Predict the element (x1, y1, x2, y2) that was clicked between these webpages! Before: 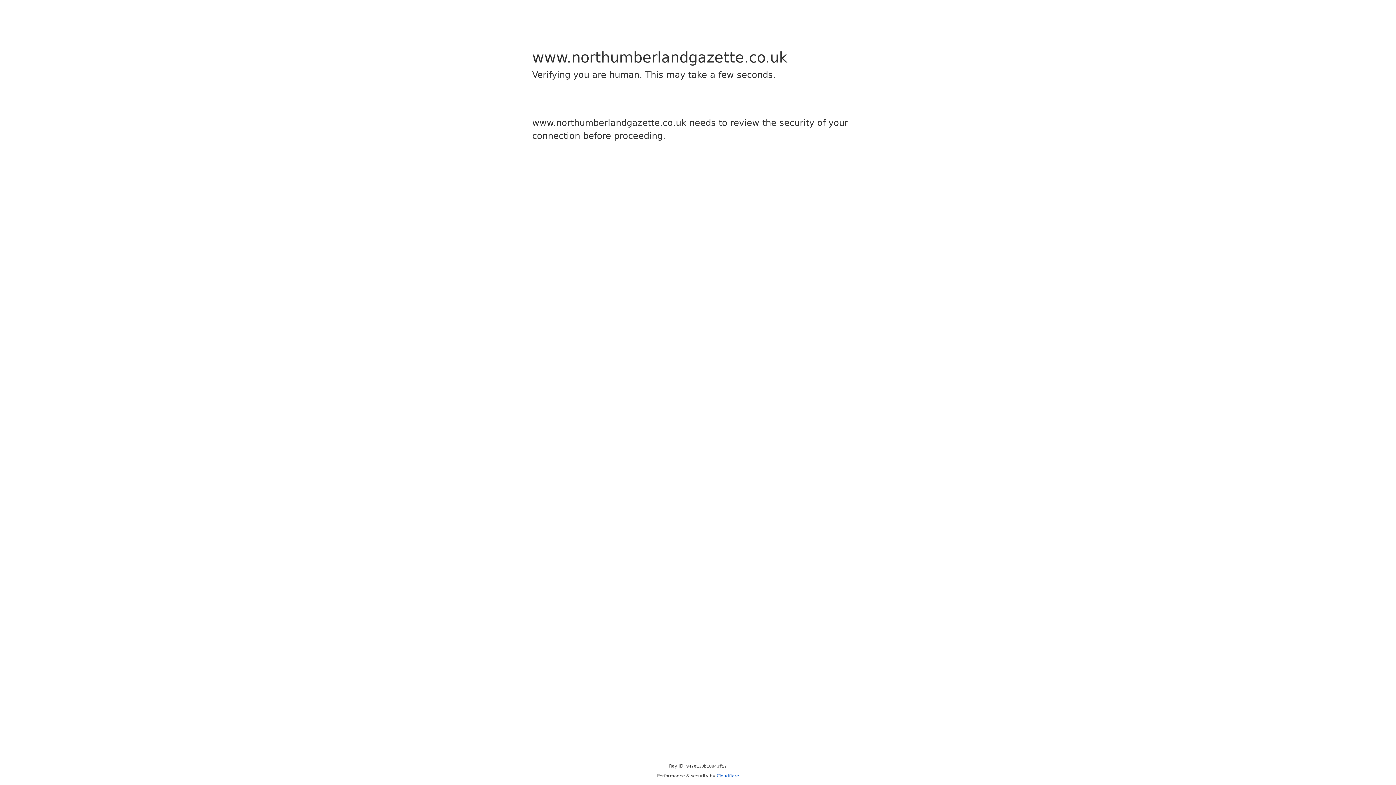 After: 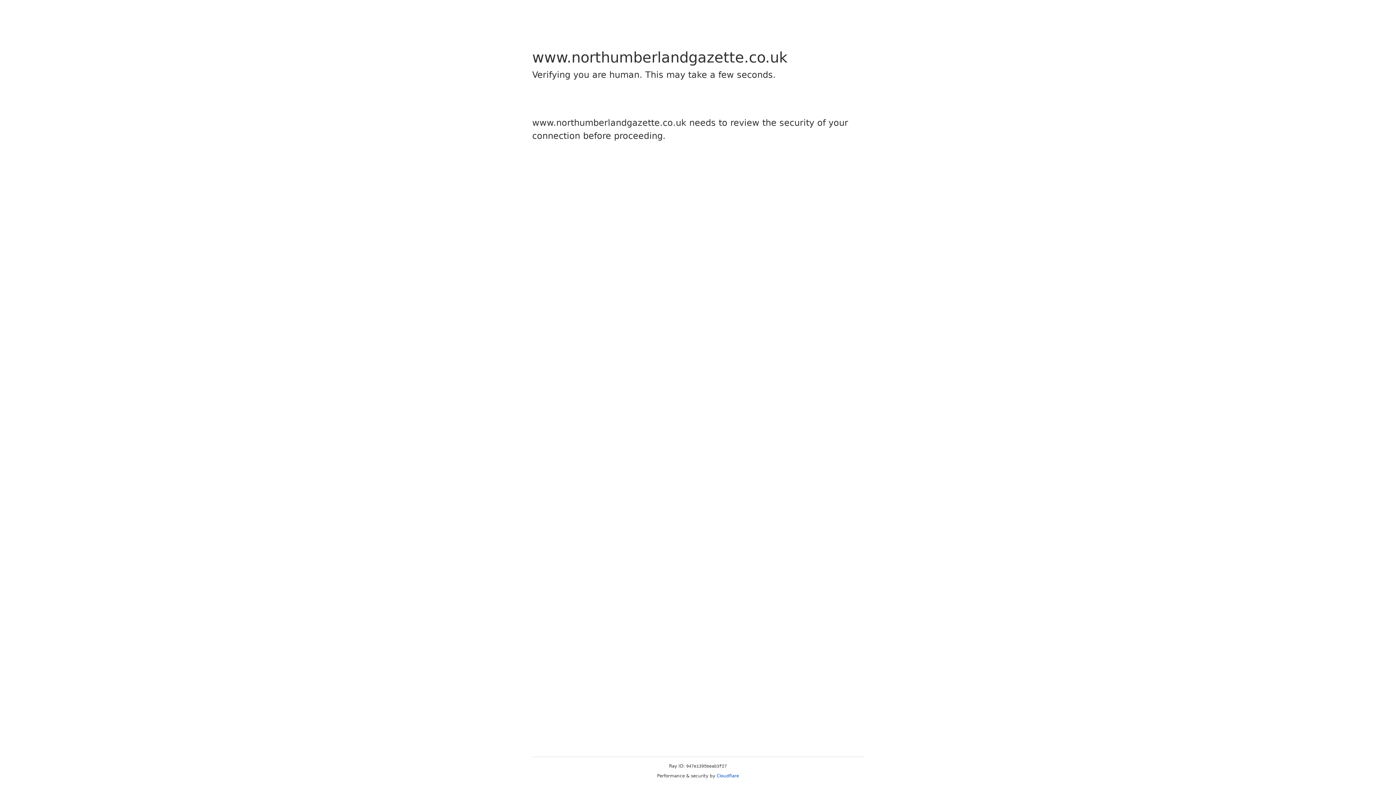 Action: bbox: (716, 773, 739, 778) label: Cloudflare